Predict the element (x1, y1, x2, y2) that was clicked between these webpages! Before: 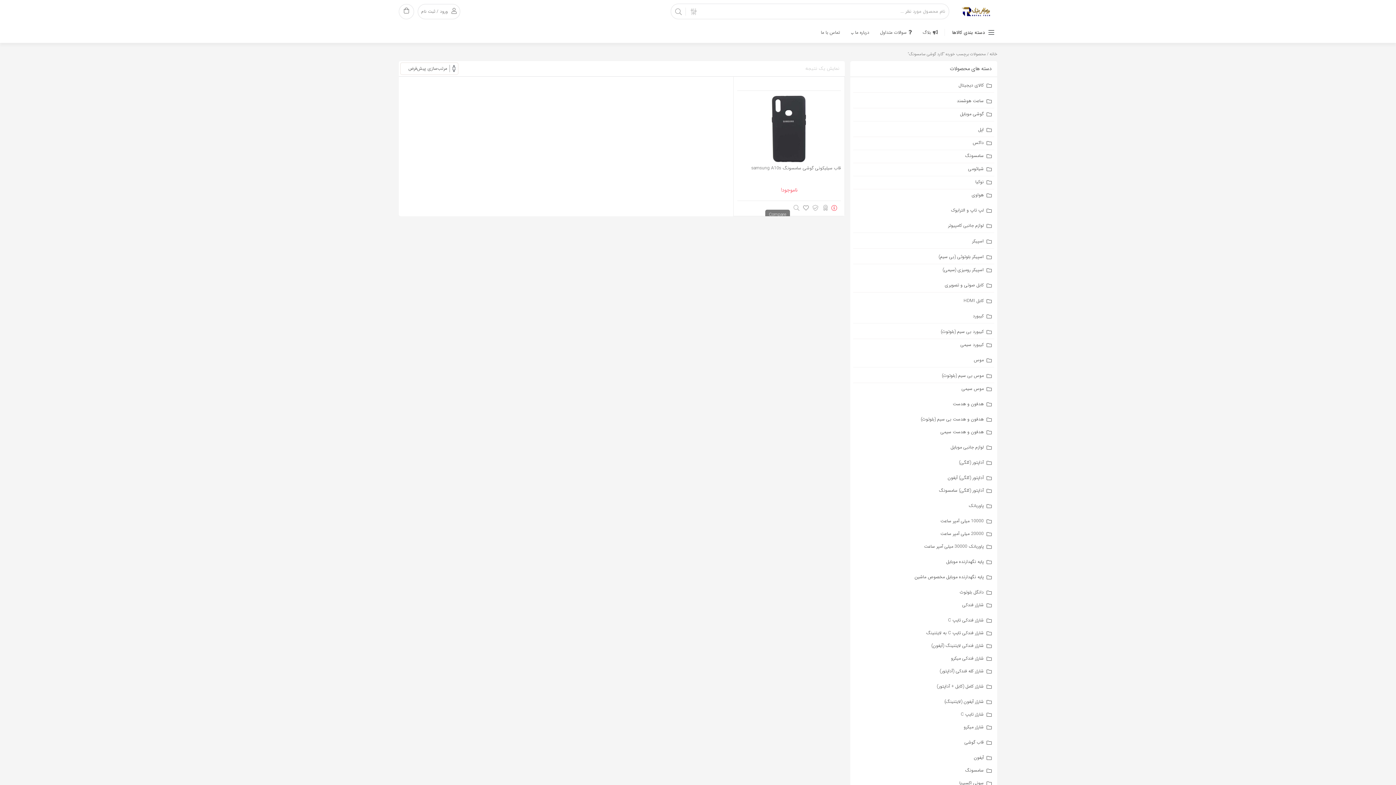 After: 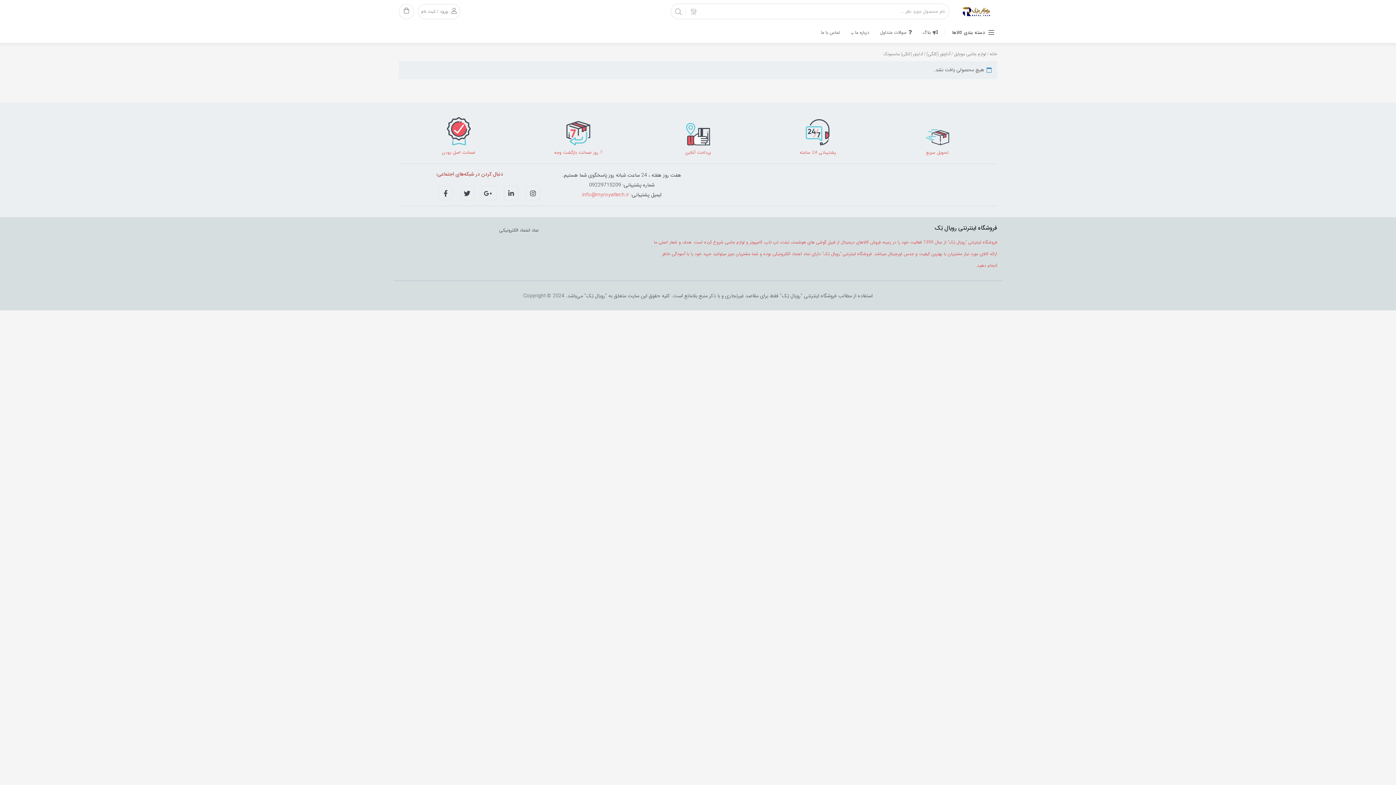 Action: label: آداپتور (کلگی) سامسونگ bbox: (853, 485, 994, 497)